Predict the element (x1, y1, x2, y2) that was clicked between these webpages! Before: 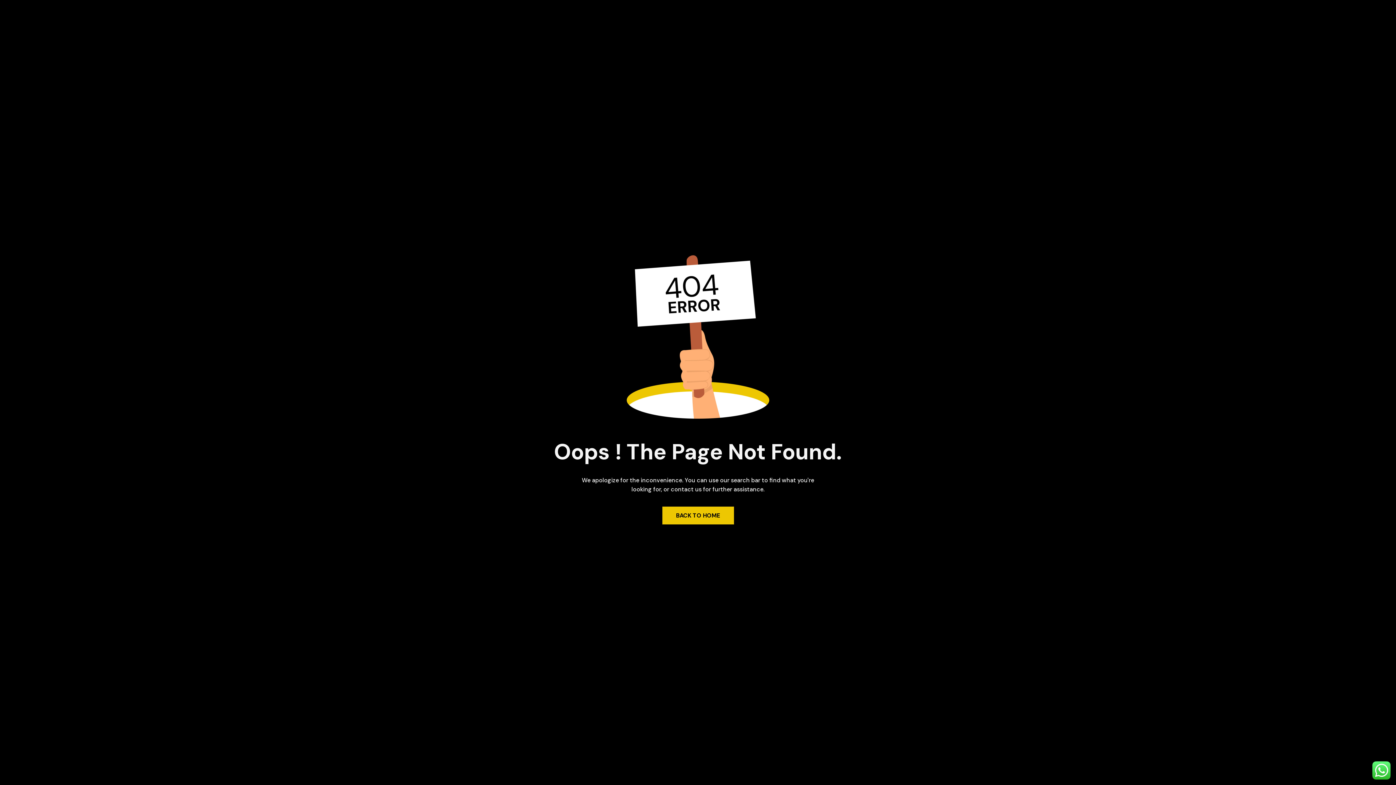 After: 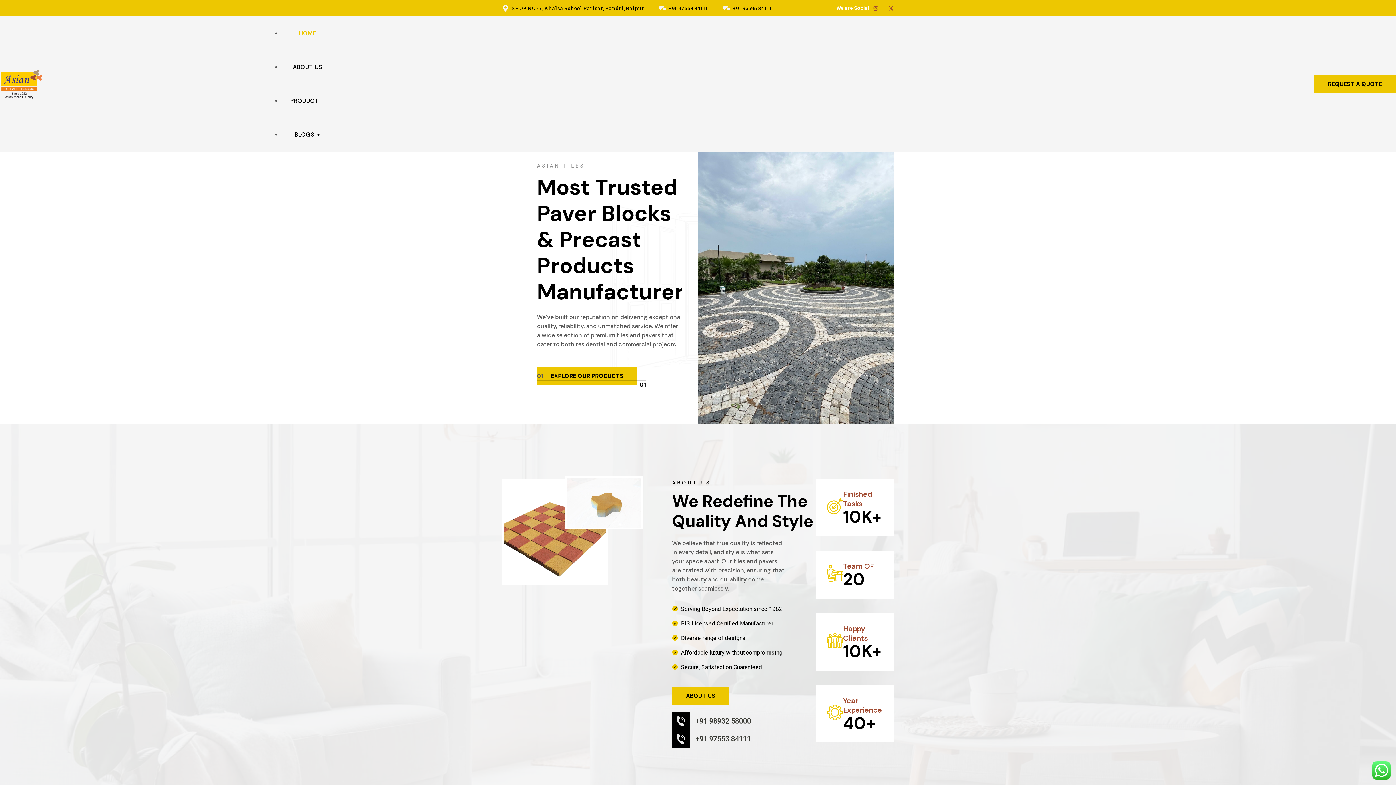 Action: label: BACK TO HOME bbox: (662, 506, 734, 524)